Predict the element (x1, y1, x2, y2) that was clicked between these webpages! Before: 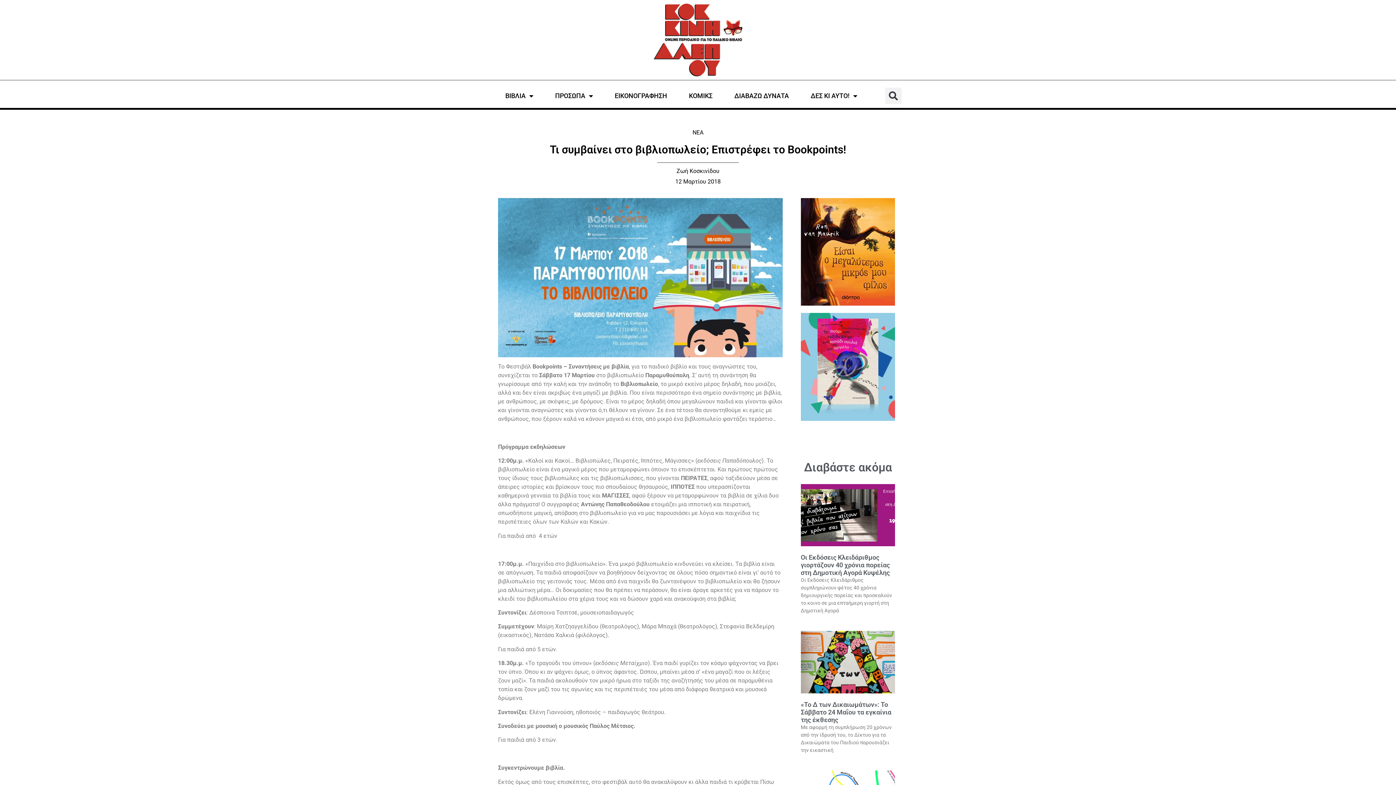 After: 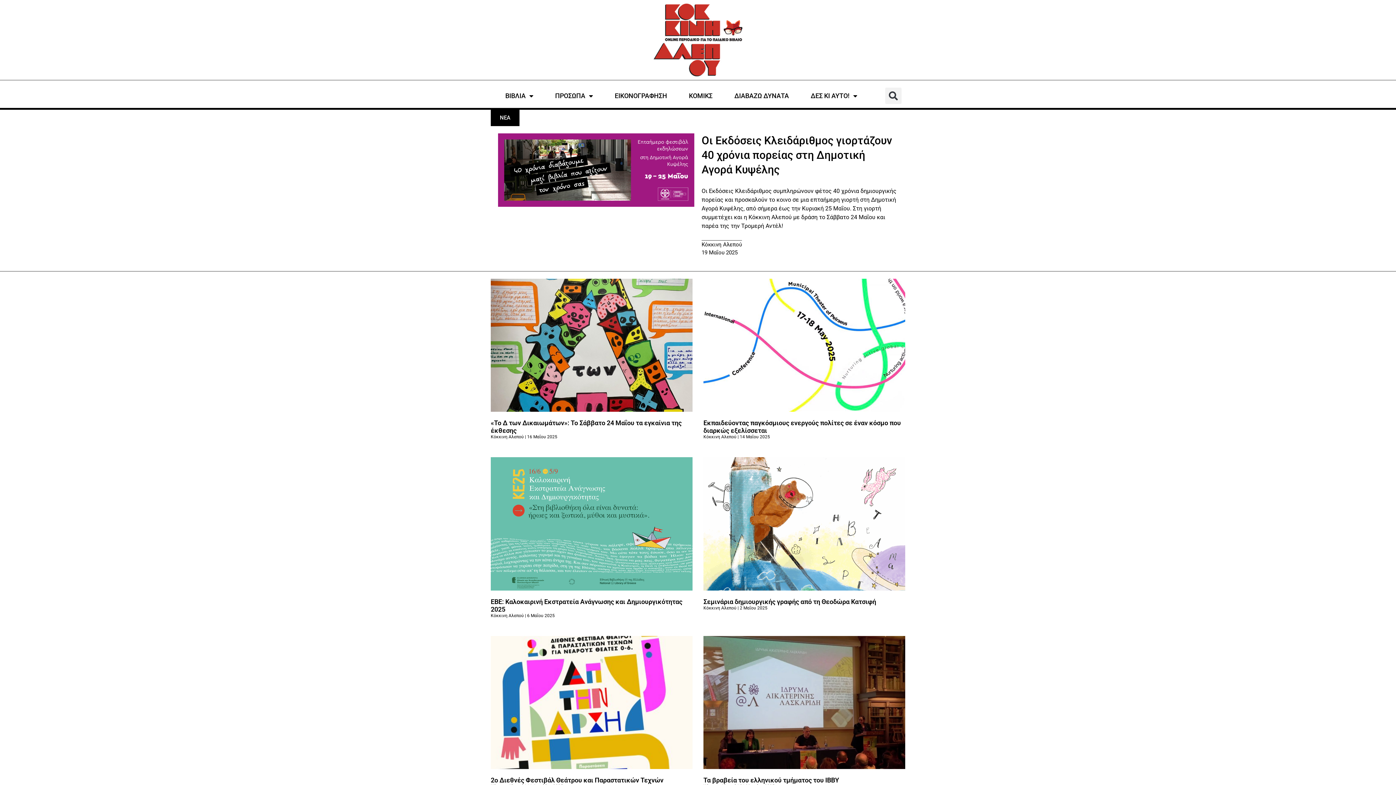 Action: bbox: (692, 129, 703, 136) label: ΝΕΑ